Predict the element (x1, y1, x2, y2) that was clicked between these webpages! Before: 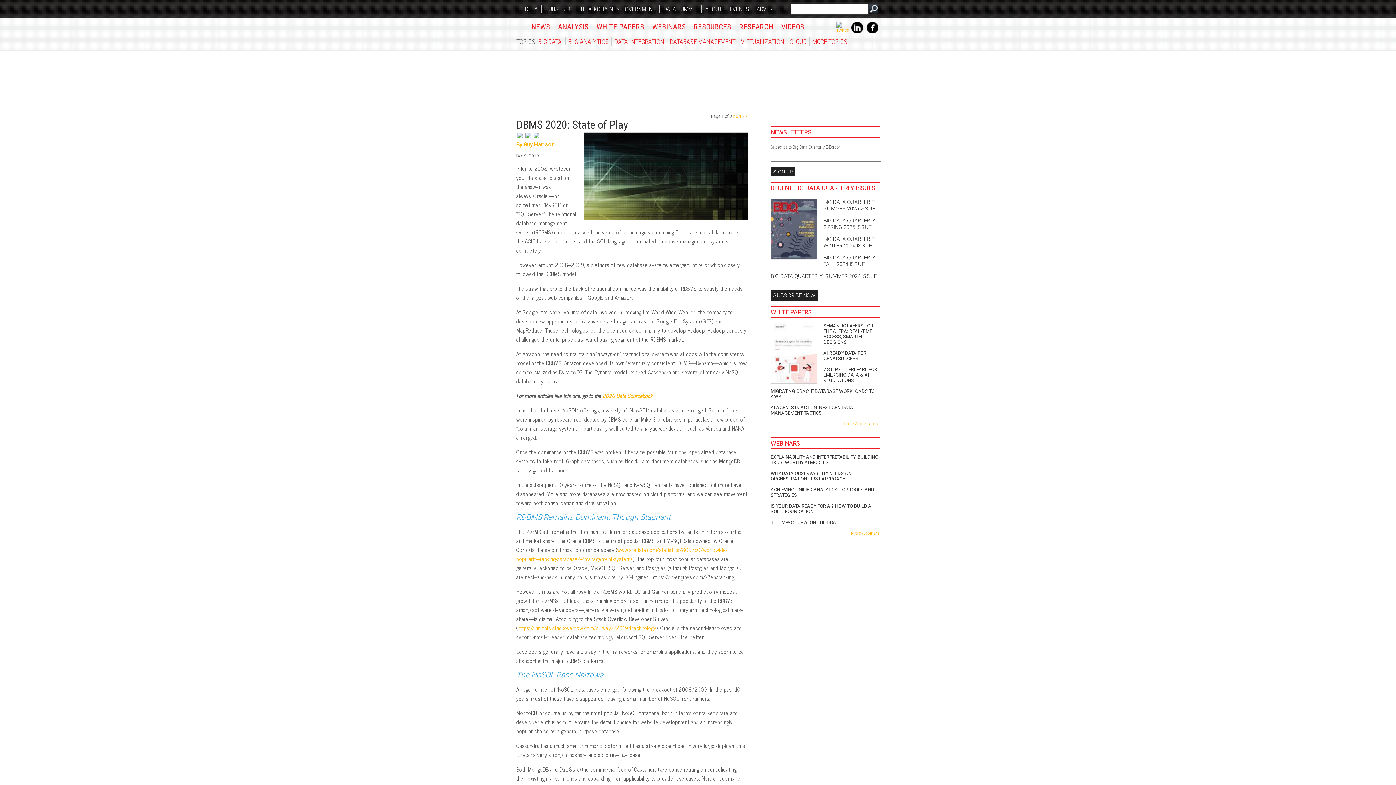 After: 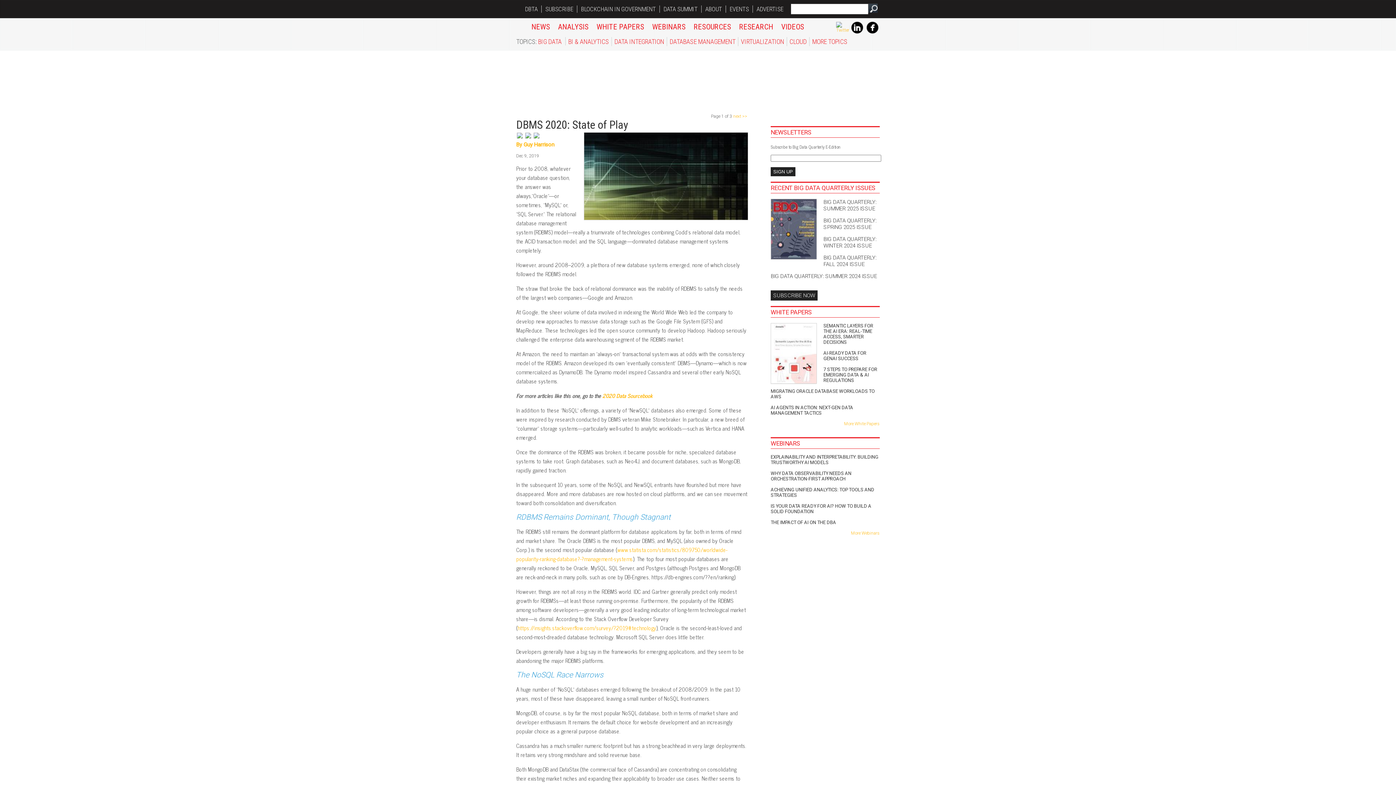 Action: bbox: (533, 136, 540, 141)